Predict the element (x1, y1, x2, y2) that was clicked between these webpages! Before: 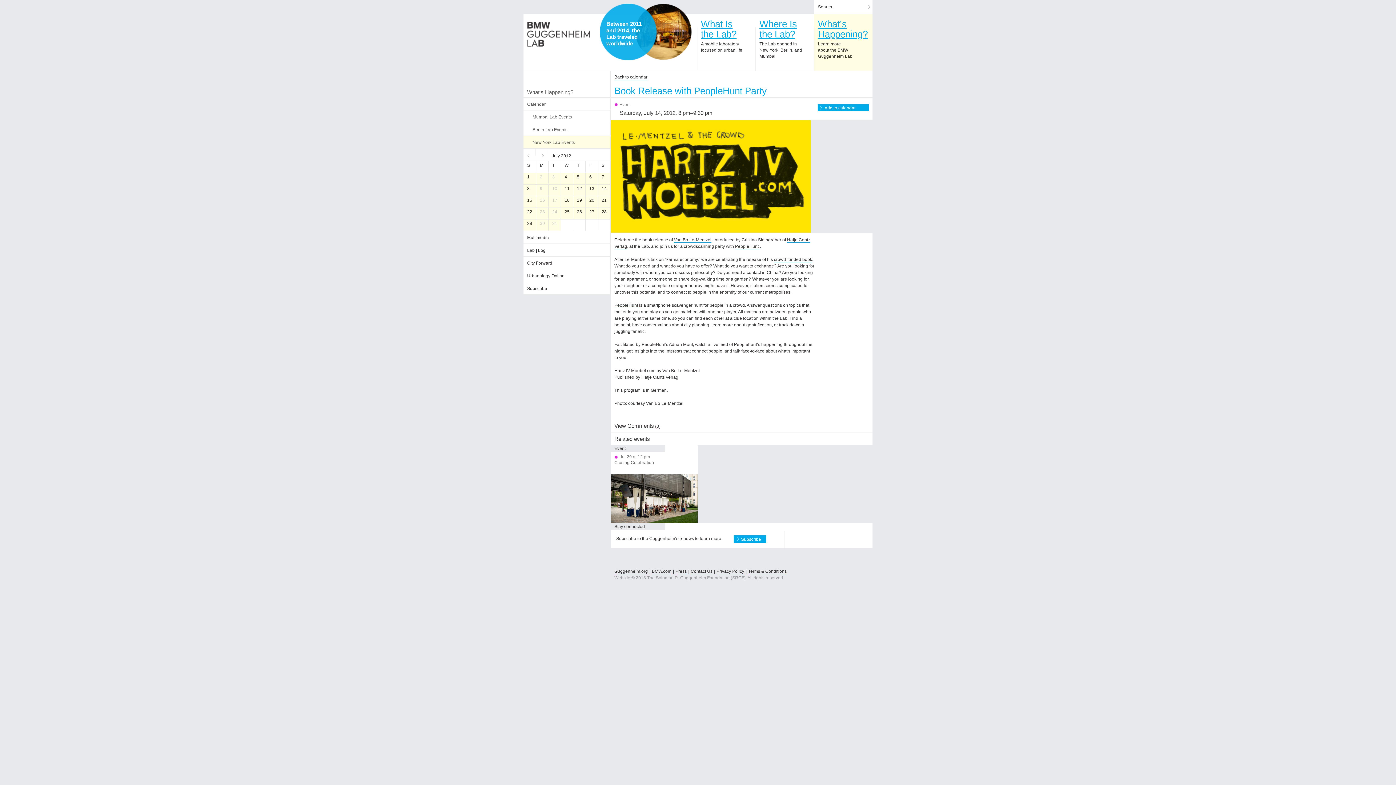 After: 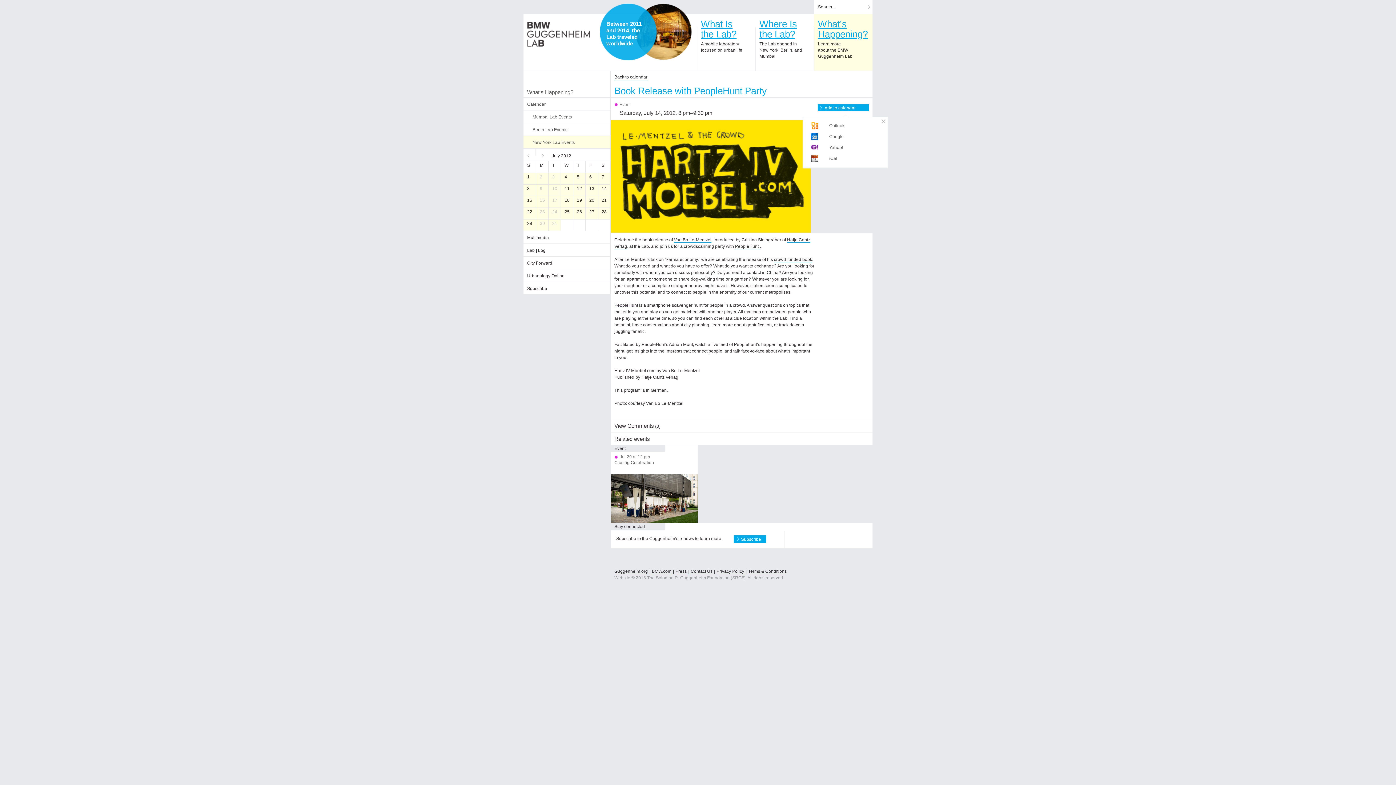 Action: bbox: (817, 104, 869, 111) label: Add to calendar